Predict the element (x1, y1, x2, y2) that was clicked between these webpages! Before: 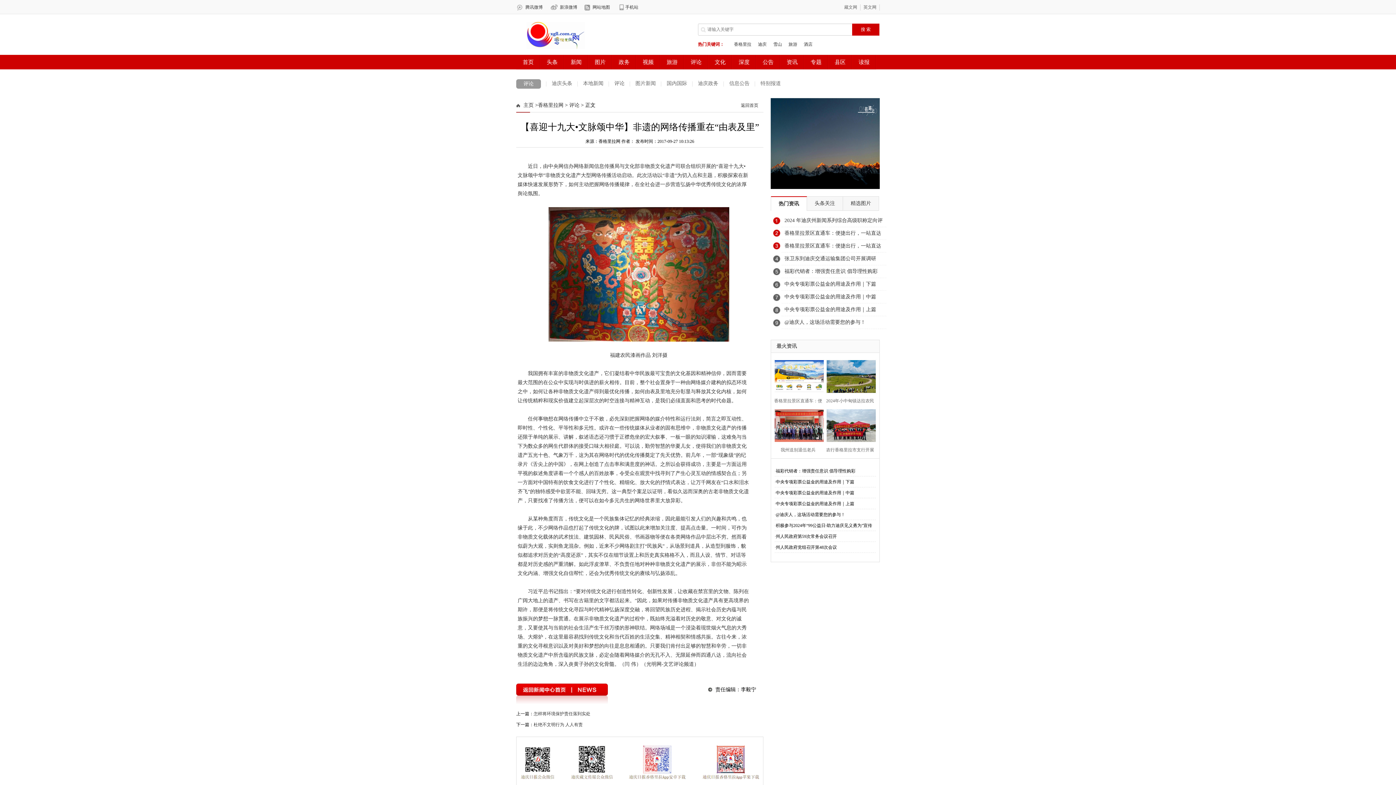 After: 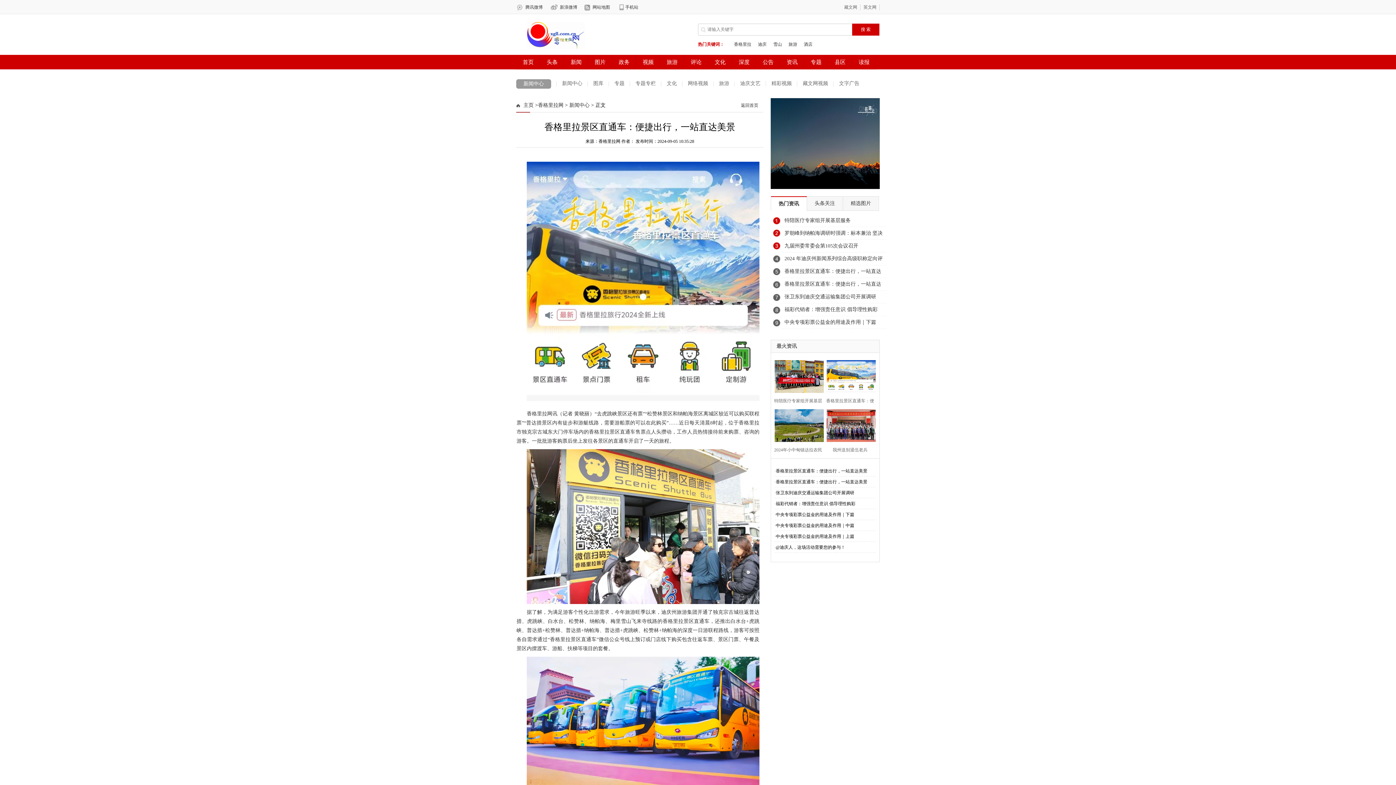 Action: label: 香格里拉景区直通车：便捷出行，一站直达美景 bbox: (781, 227, 886, 240)